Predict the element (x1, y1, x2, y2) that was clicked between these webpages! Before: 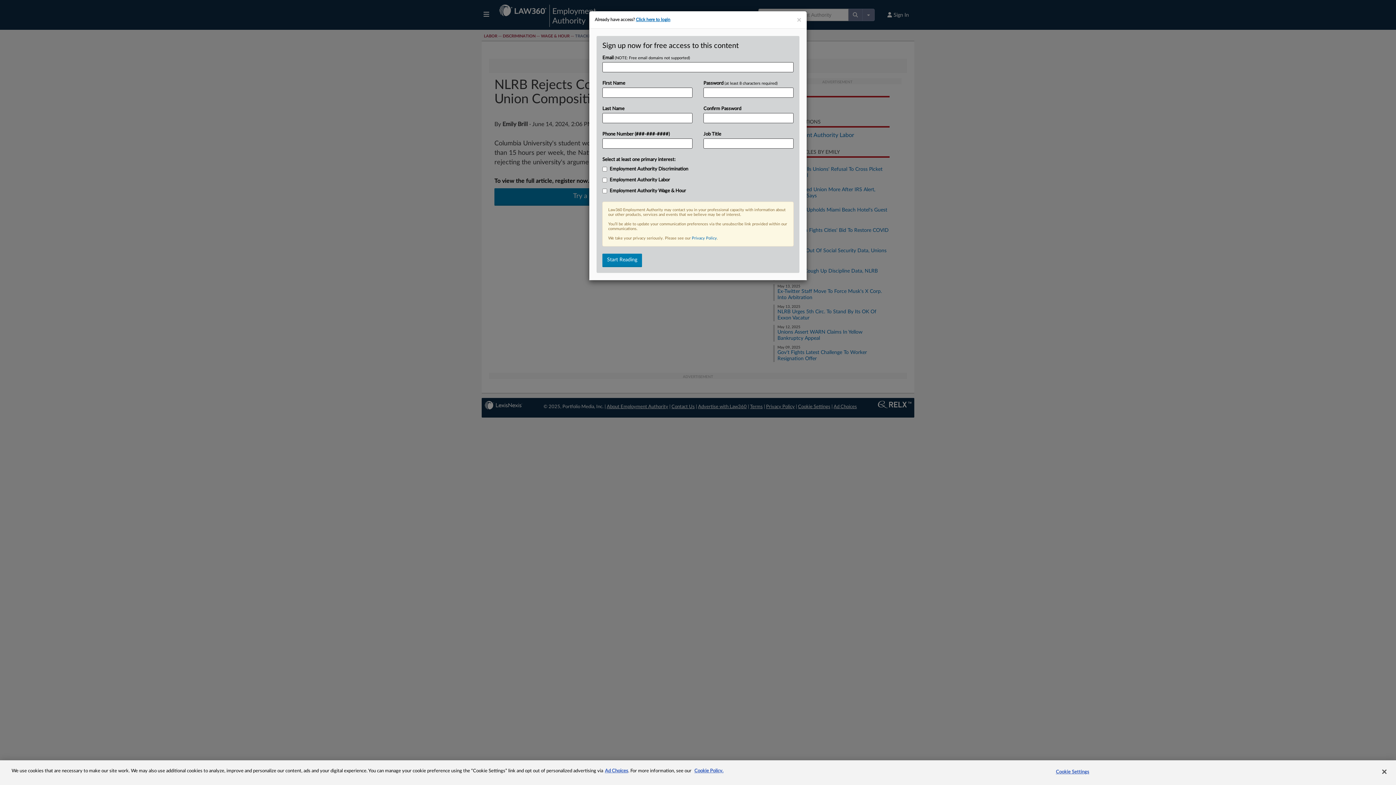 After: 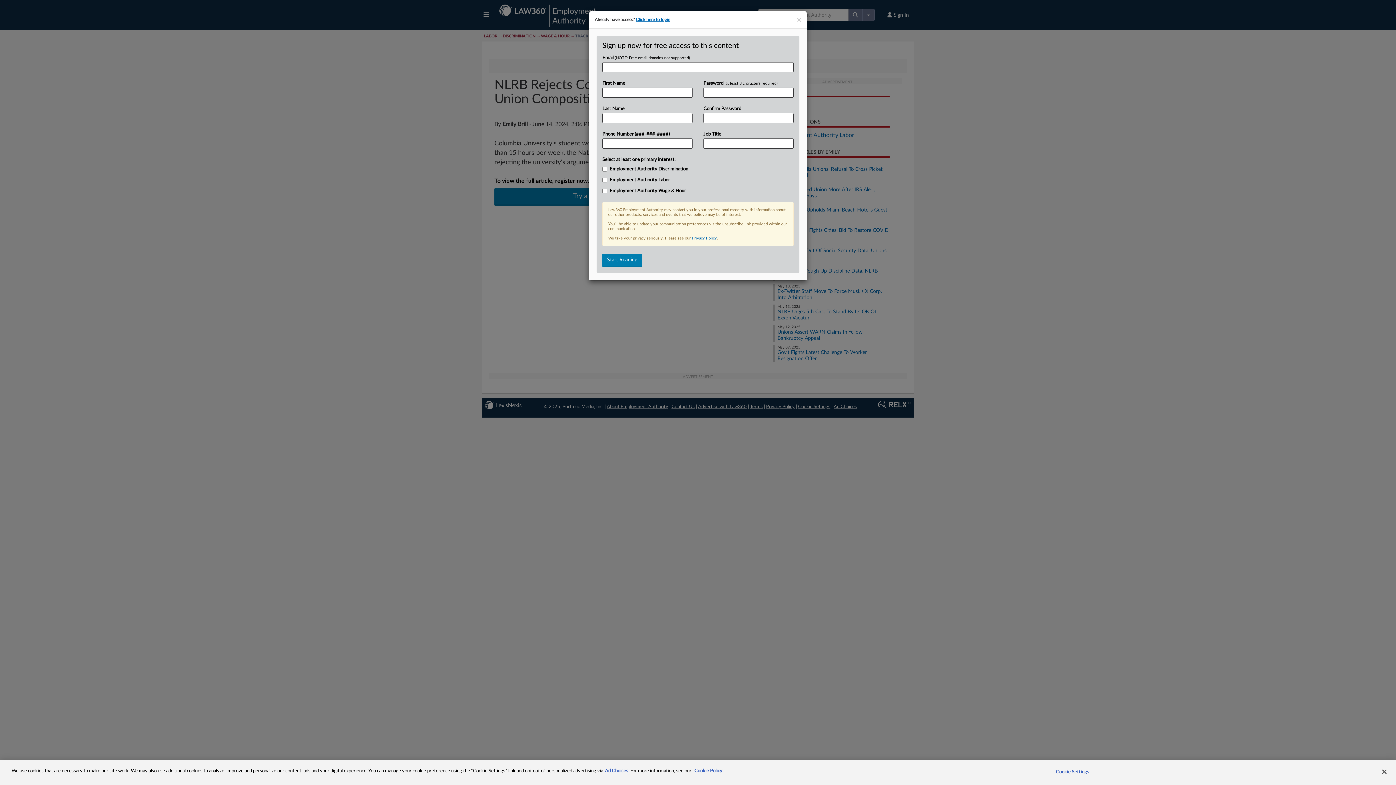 Action: label: Ad Choices bbox: (605, 769, 628, 773)